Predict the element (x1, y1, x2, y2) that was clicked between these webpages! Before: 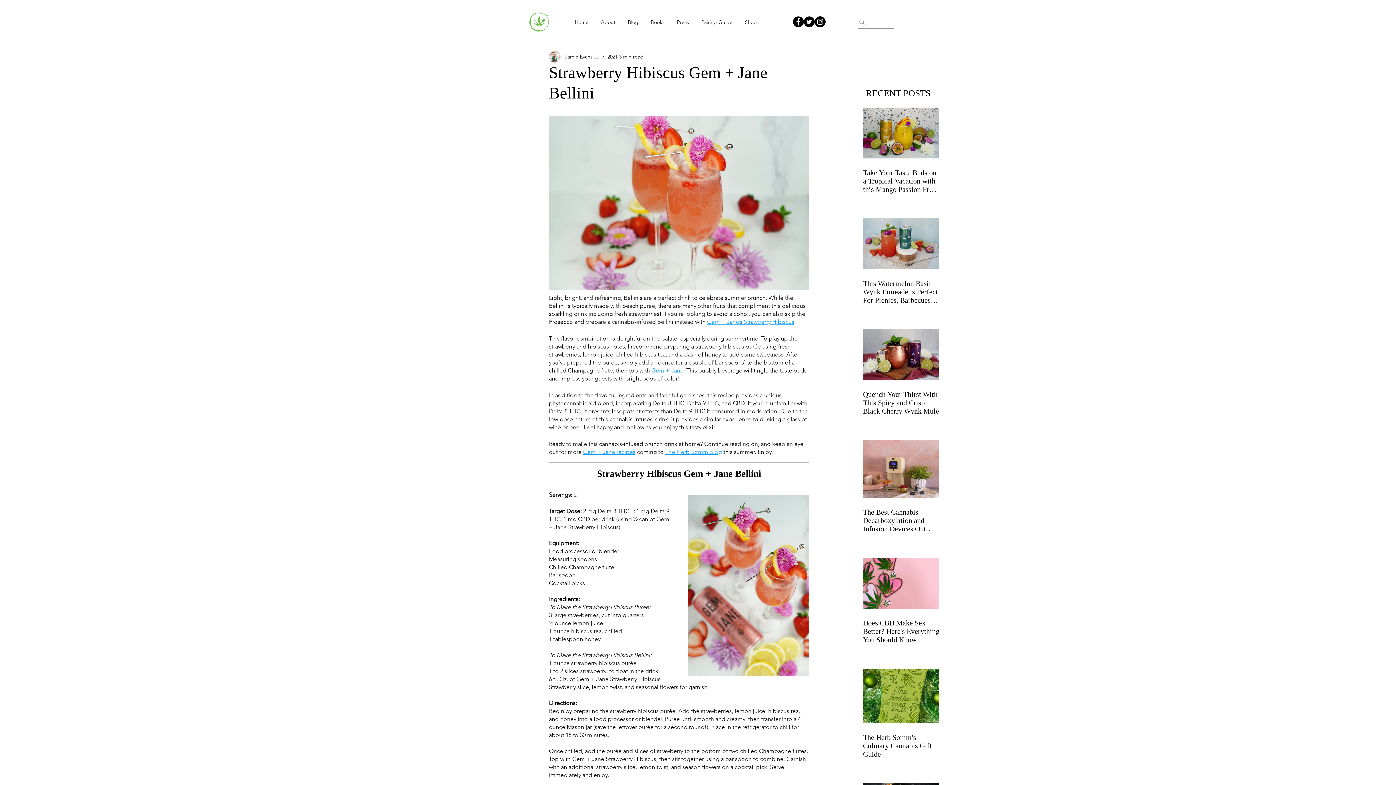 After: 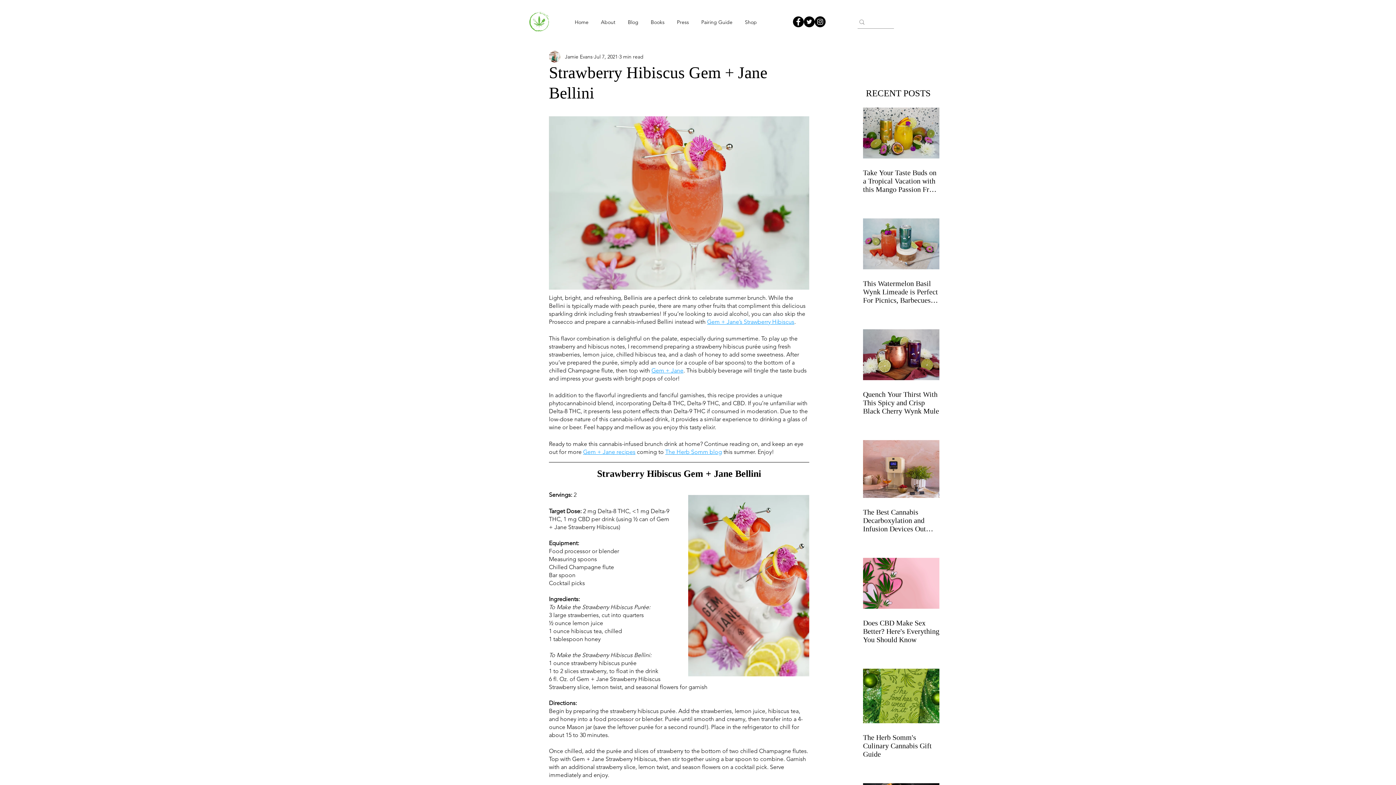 Action: bbox: (707, 318, 794, 325) label: Gem + Jane’s Strawberry Hibiscus